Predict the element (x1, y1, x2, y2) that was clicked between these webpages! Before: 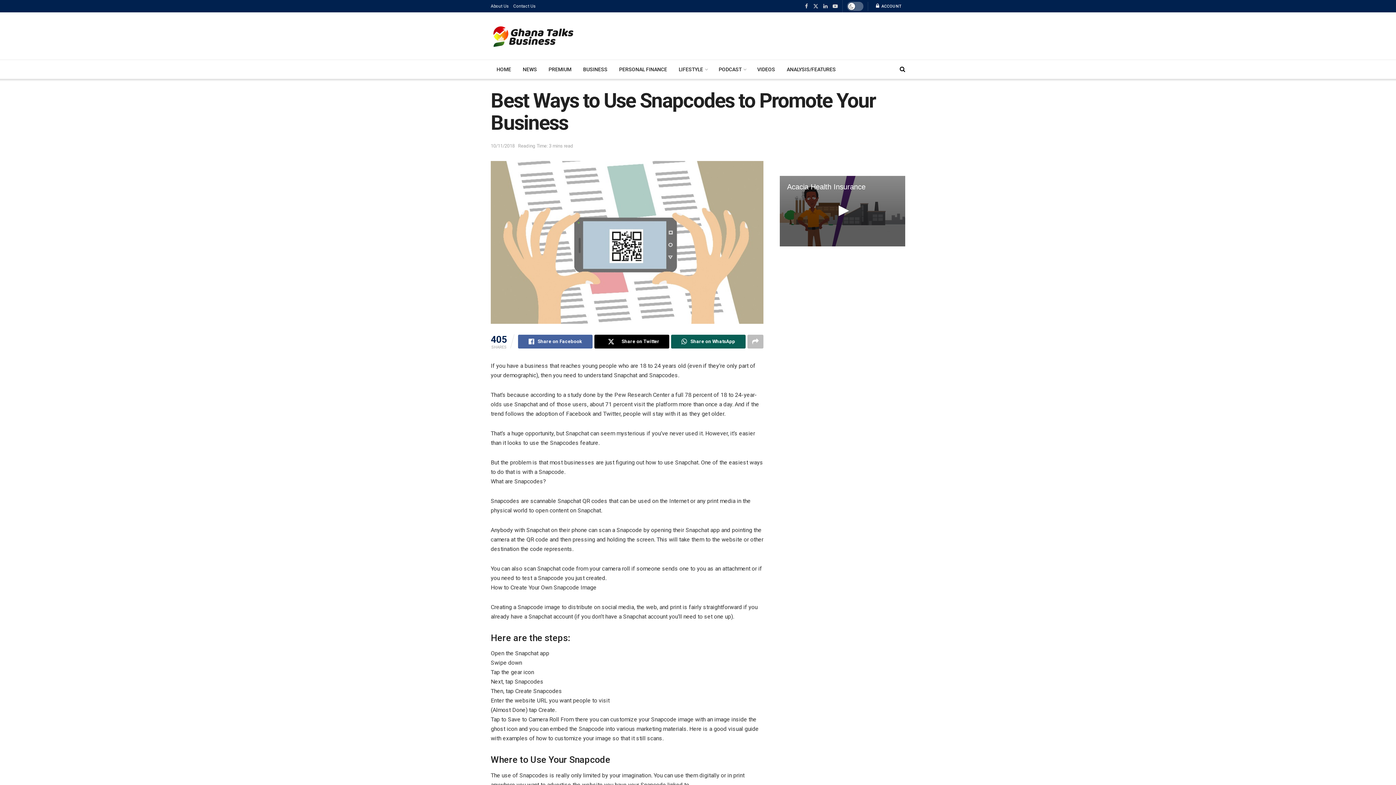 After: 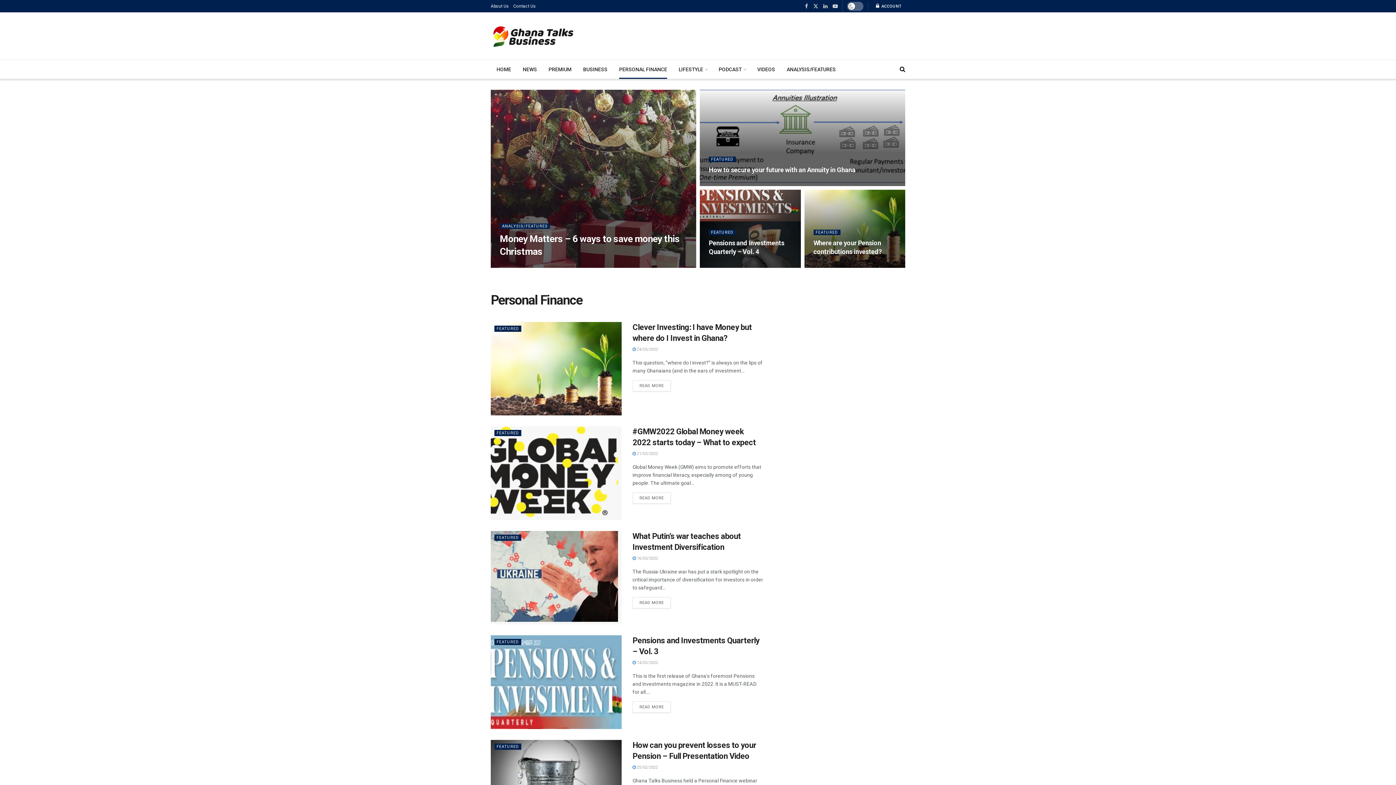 Action: bbox: (613, 60, 673, 78) label: PERSONAL FINANCE